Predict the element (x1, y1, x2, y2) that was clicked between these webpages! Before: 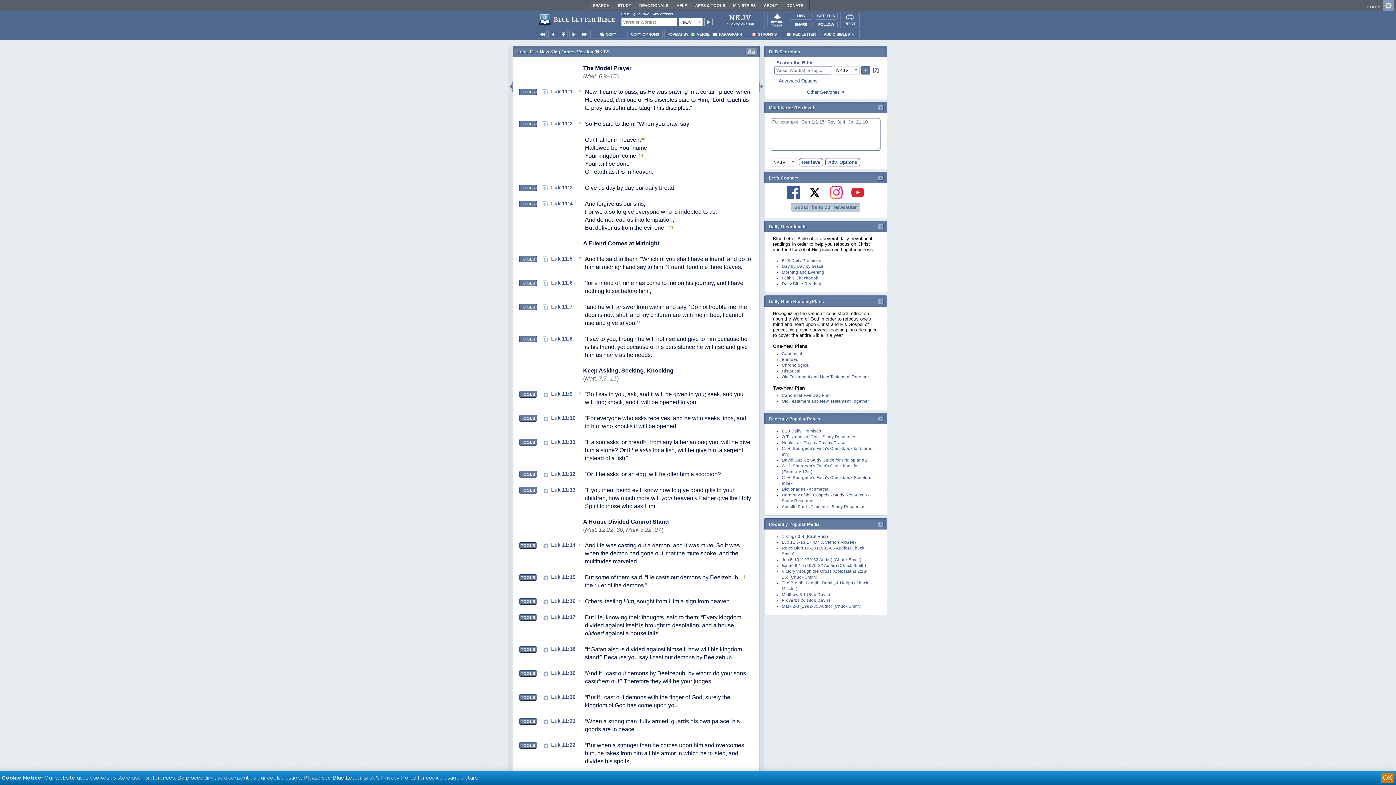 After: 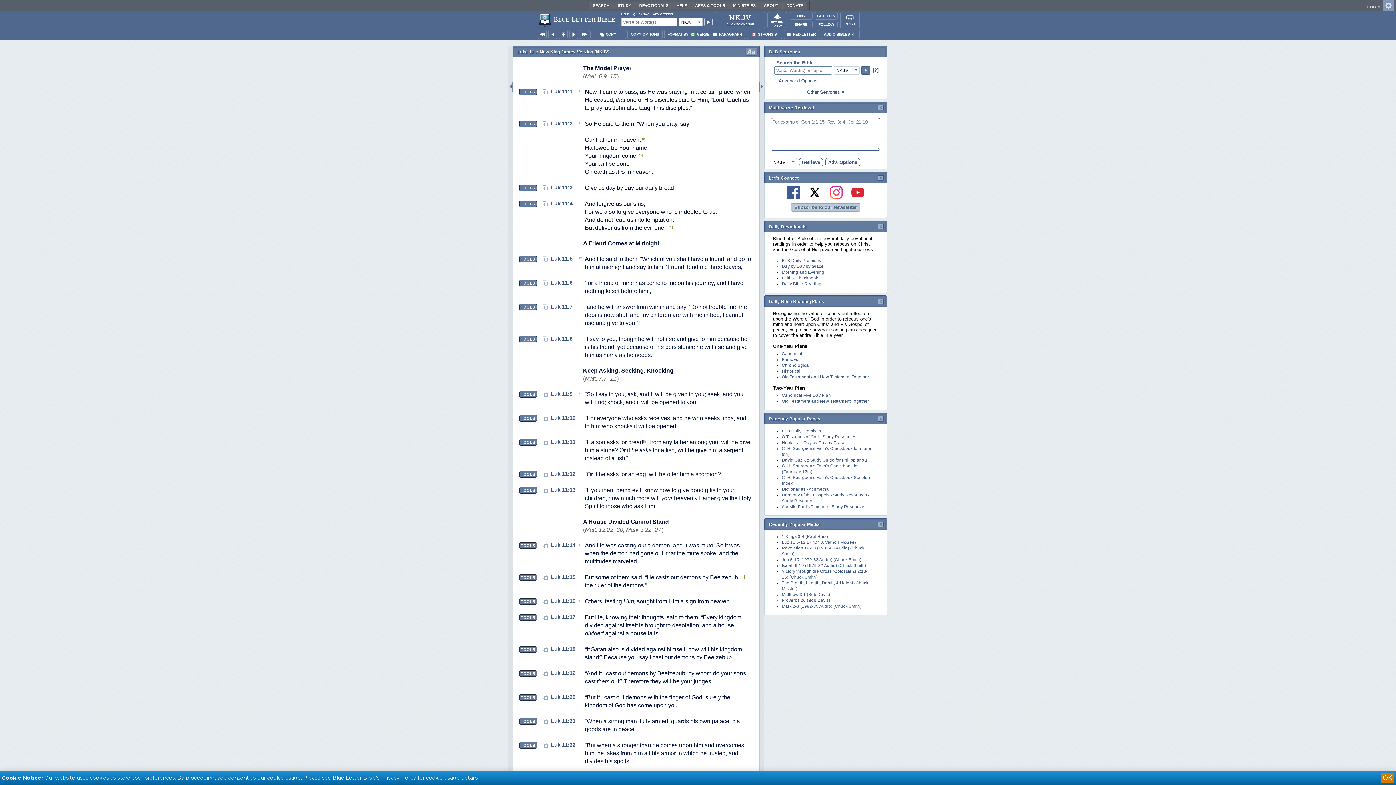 Action: label: Luk 11:1 bbox: (551, 88, 572, 94)